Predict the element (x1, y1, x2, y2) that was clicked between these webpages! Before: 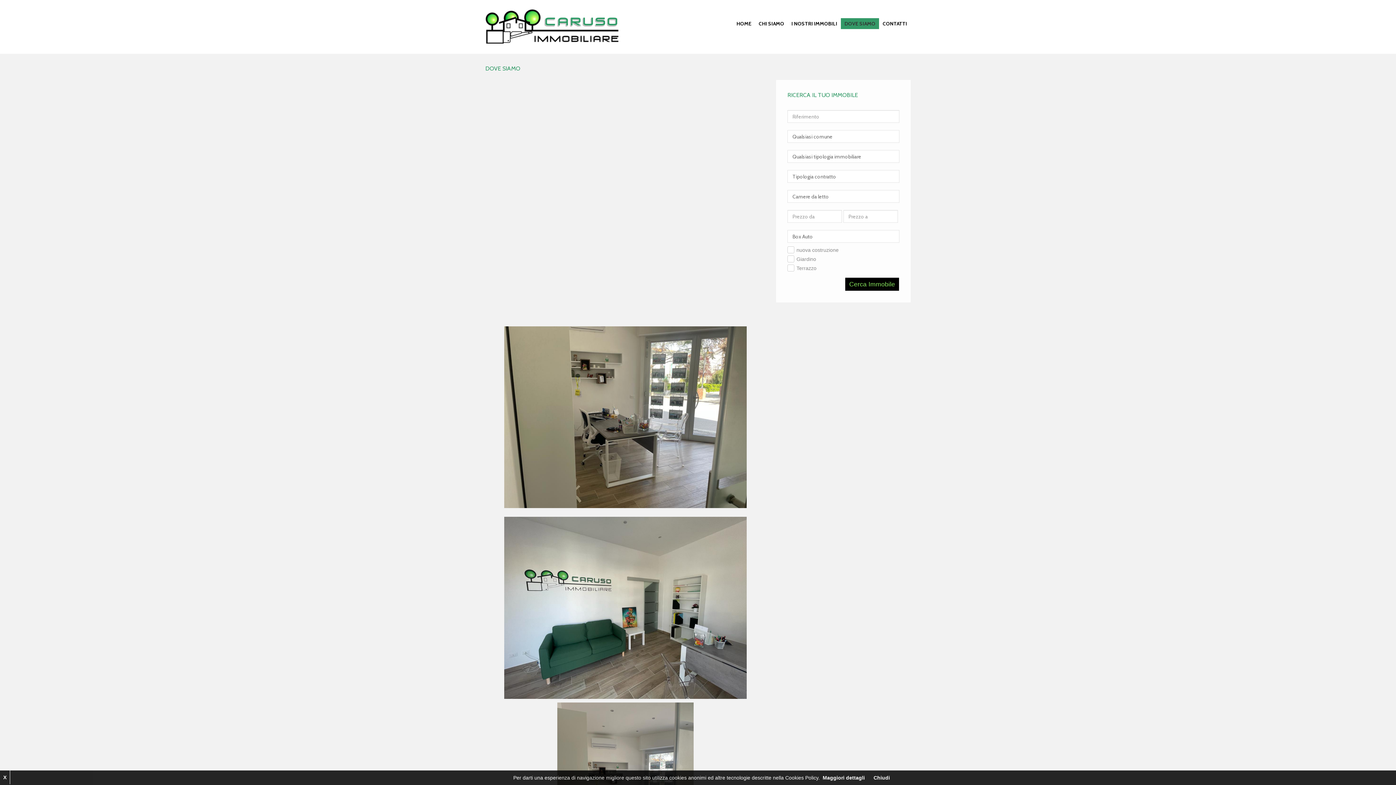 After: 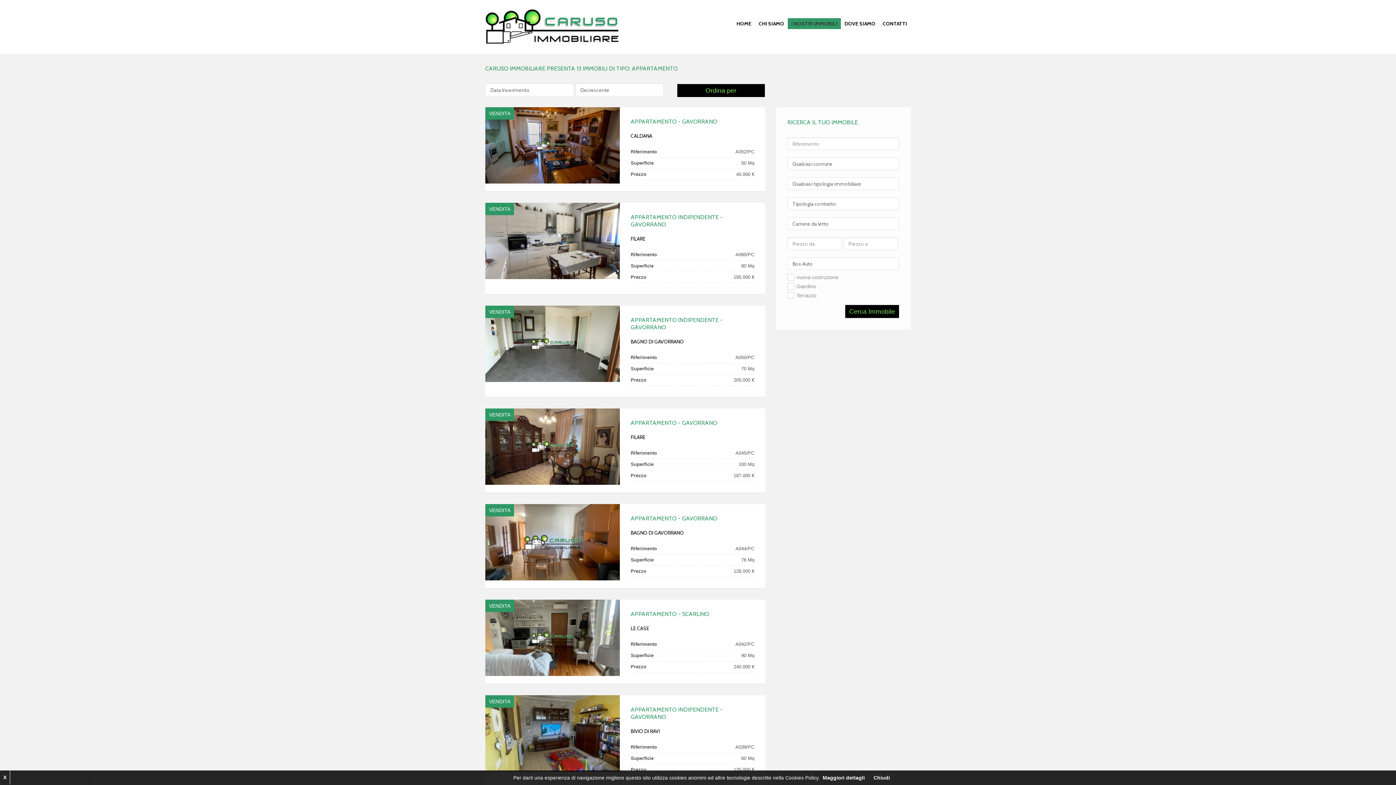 Action: label: I NOSTRI IMMOBILI bbox: (788, 18, 841, 29)